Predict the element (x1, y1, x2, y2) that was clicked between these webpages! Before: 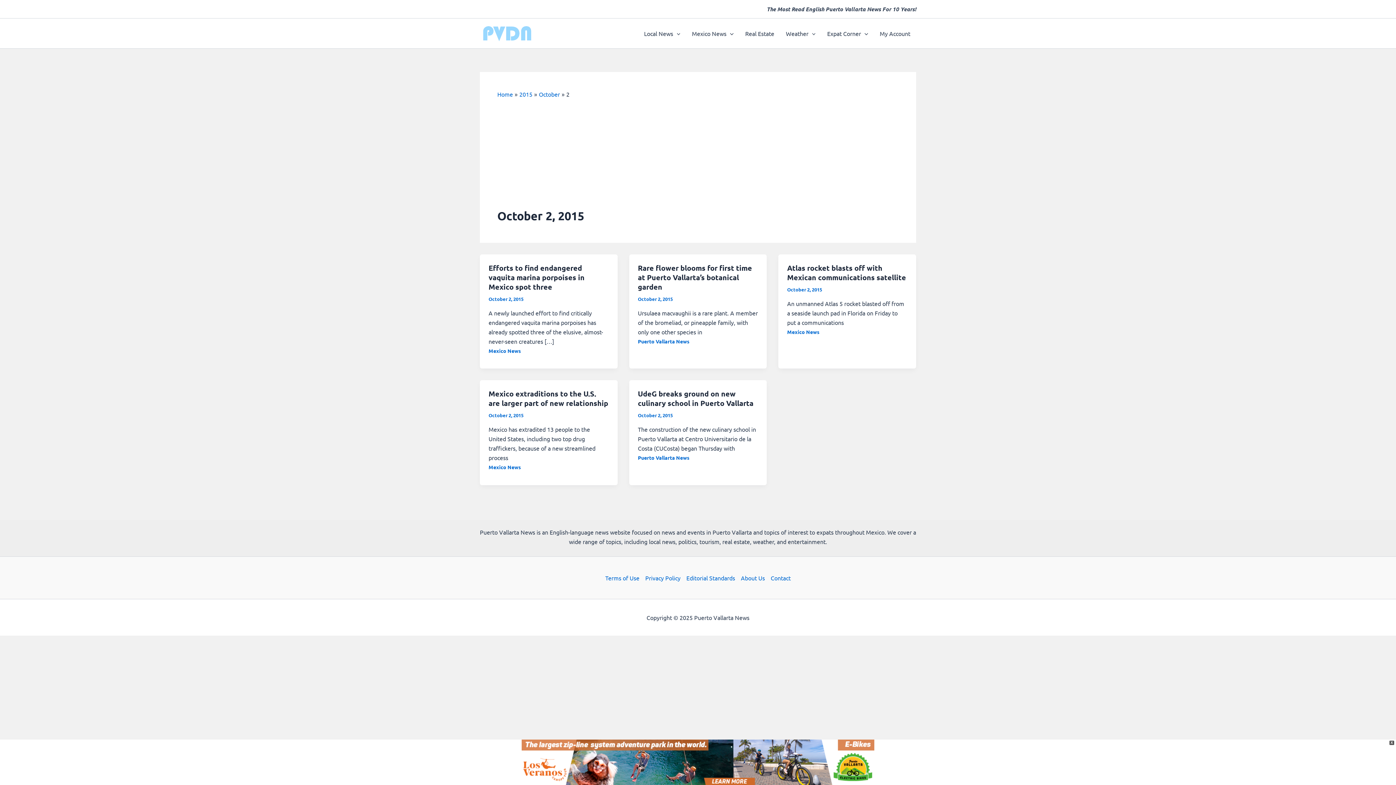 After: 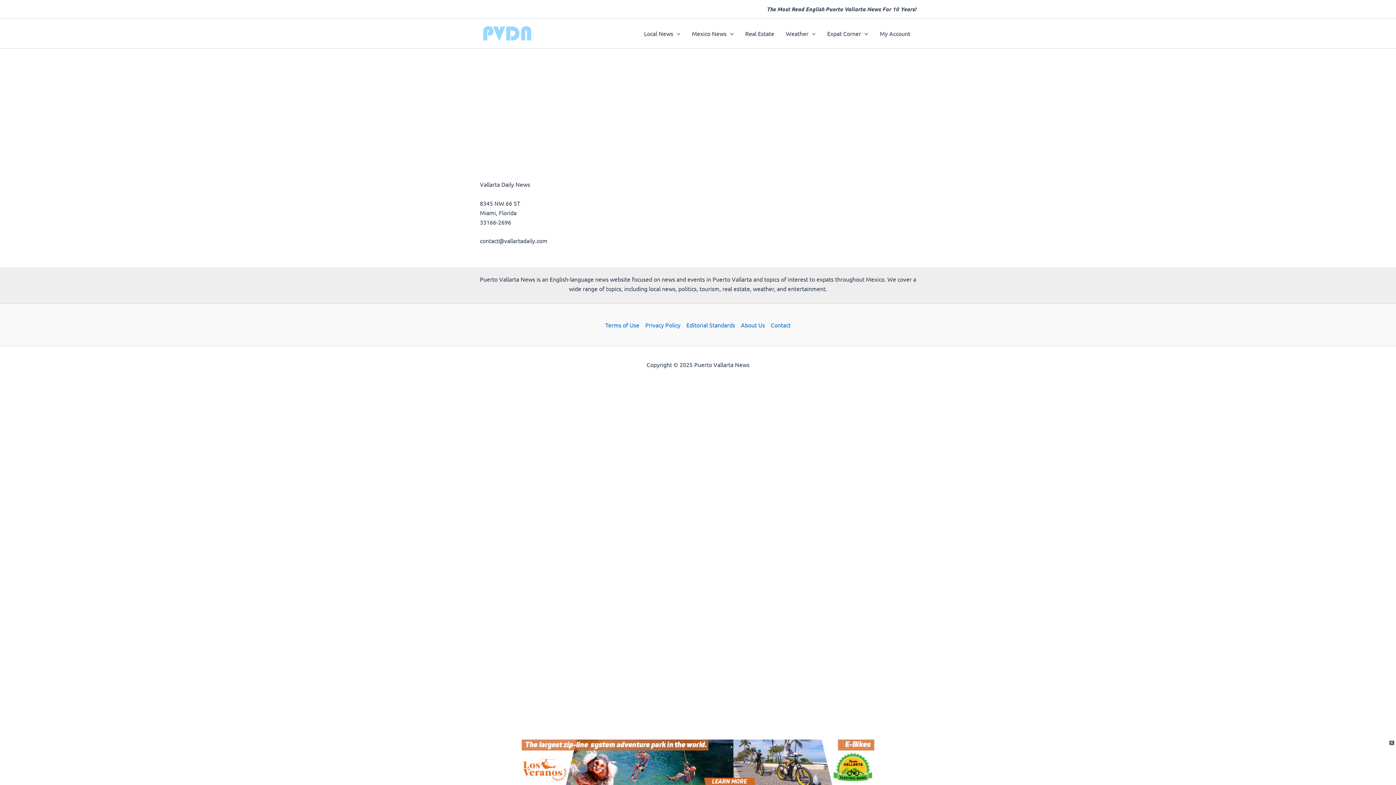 Action: label: Contact bbox: (768, 573, 790, 582)